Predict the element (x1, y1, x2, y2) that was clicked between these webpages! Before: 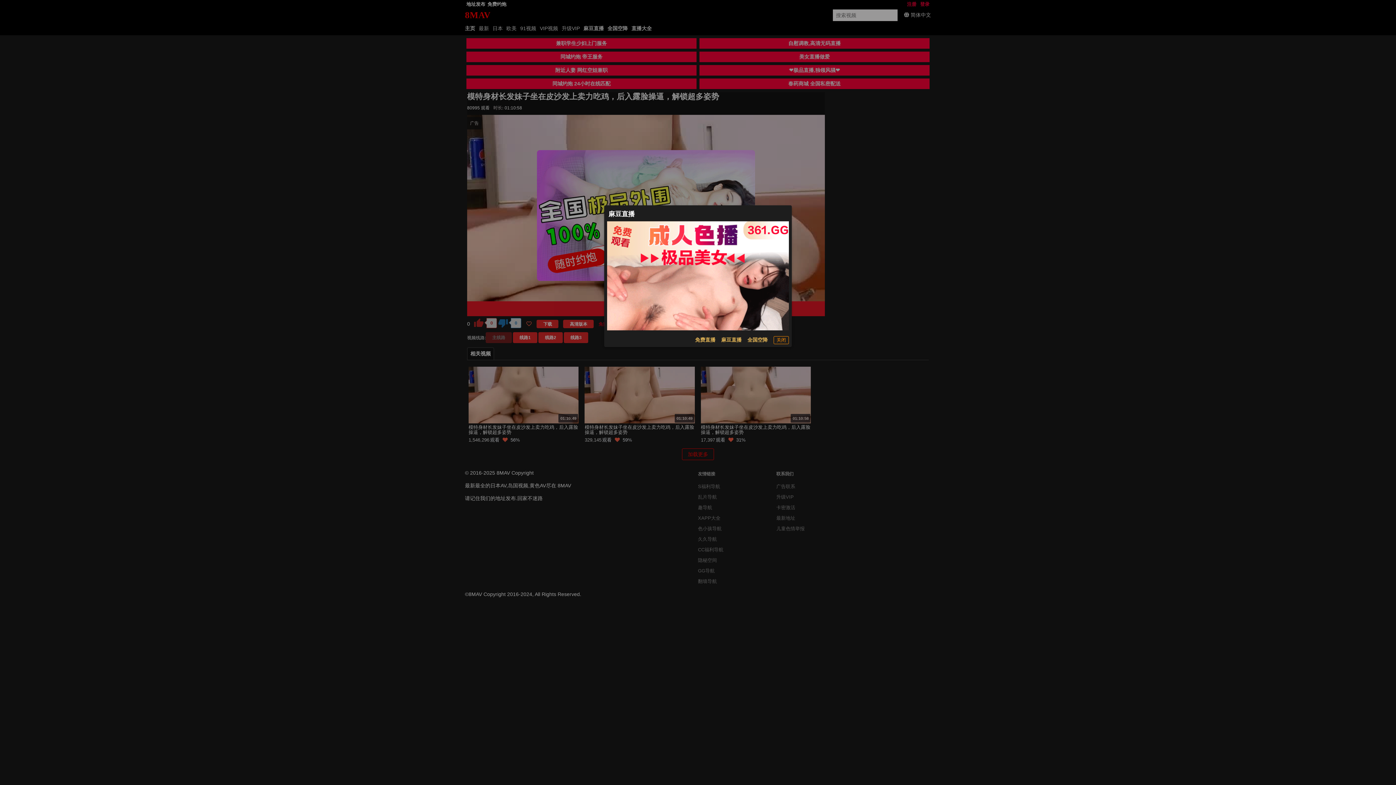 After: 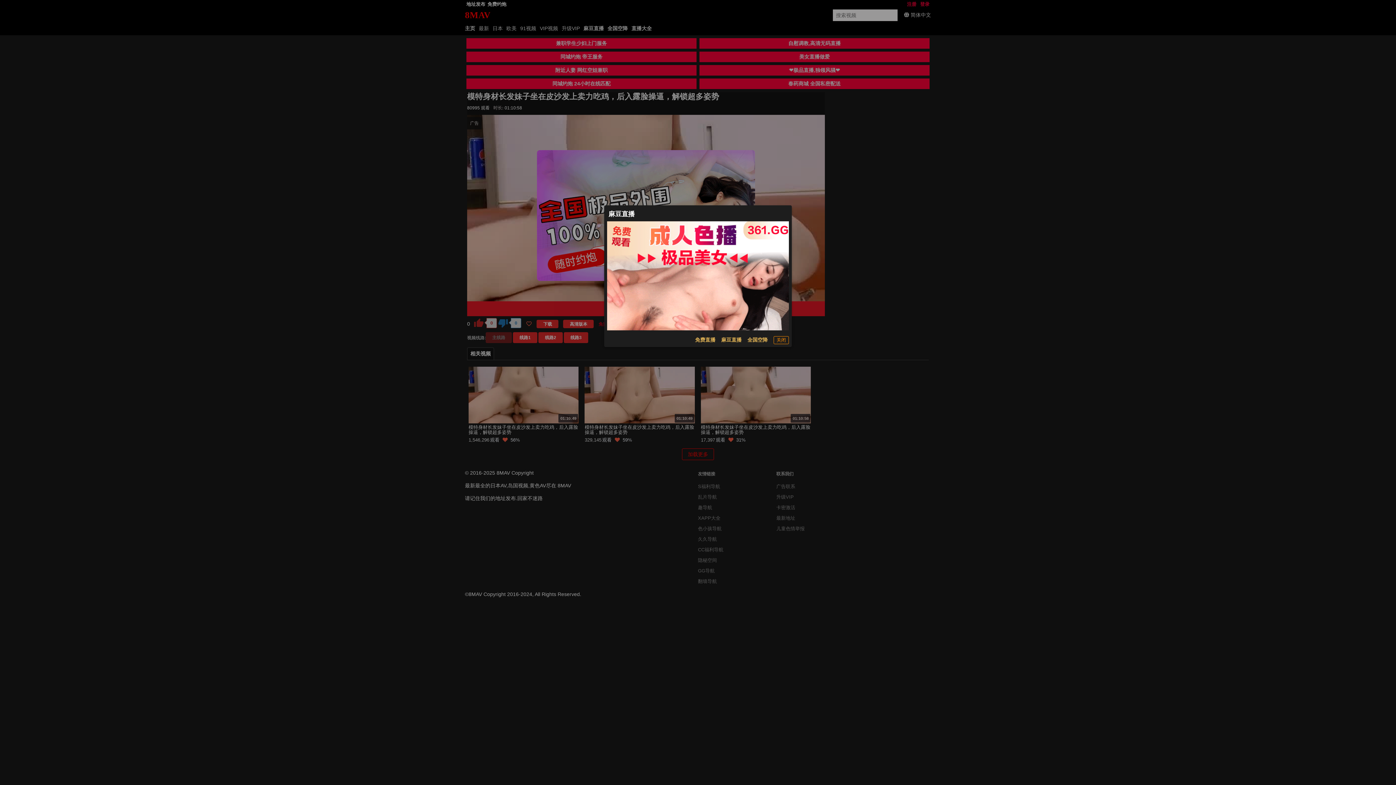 Action: bbox: (721, 336, 741, 344) label: 麻豆直播